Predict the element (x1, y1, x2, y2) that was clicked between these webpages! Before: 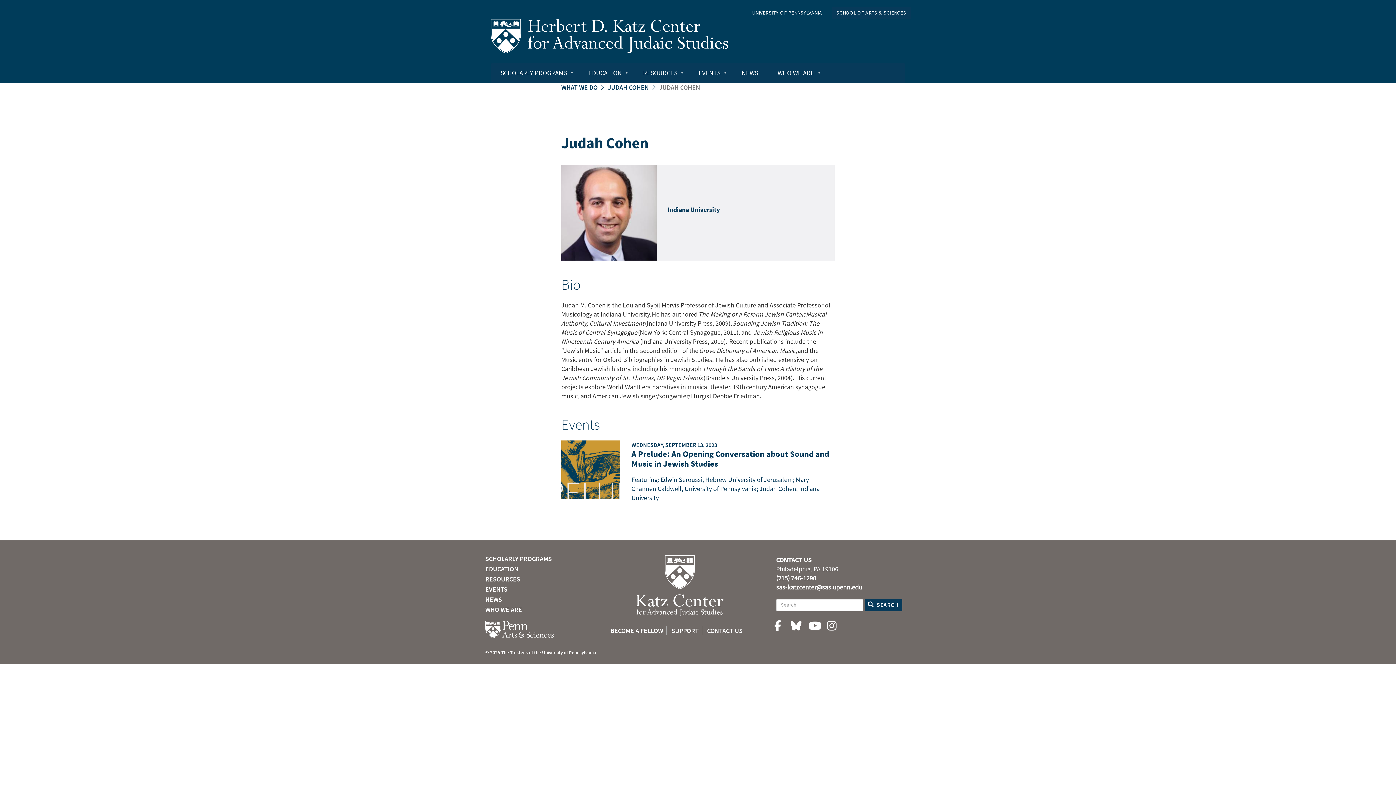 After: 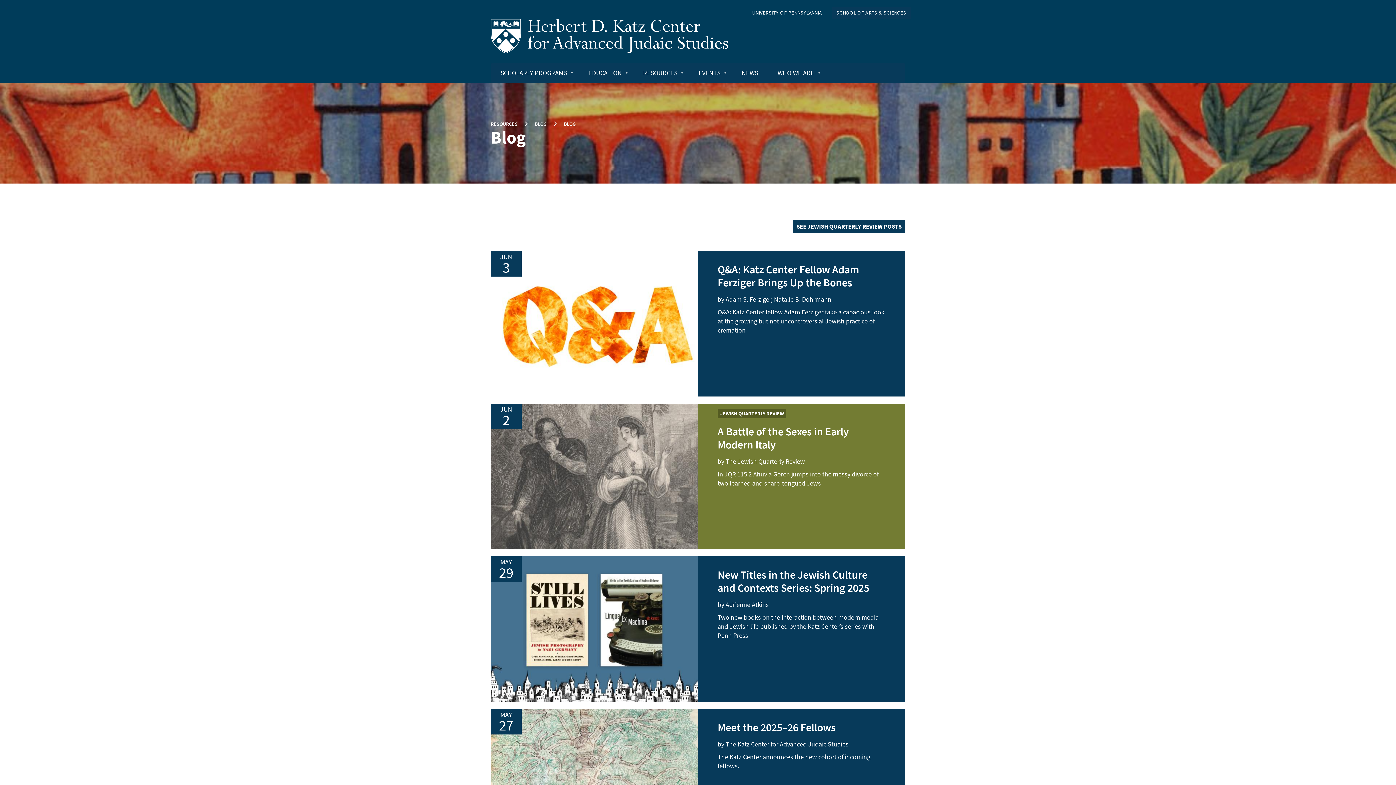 Action: bbox: (732, 63, 768, 82) label: NEWS